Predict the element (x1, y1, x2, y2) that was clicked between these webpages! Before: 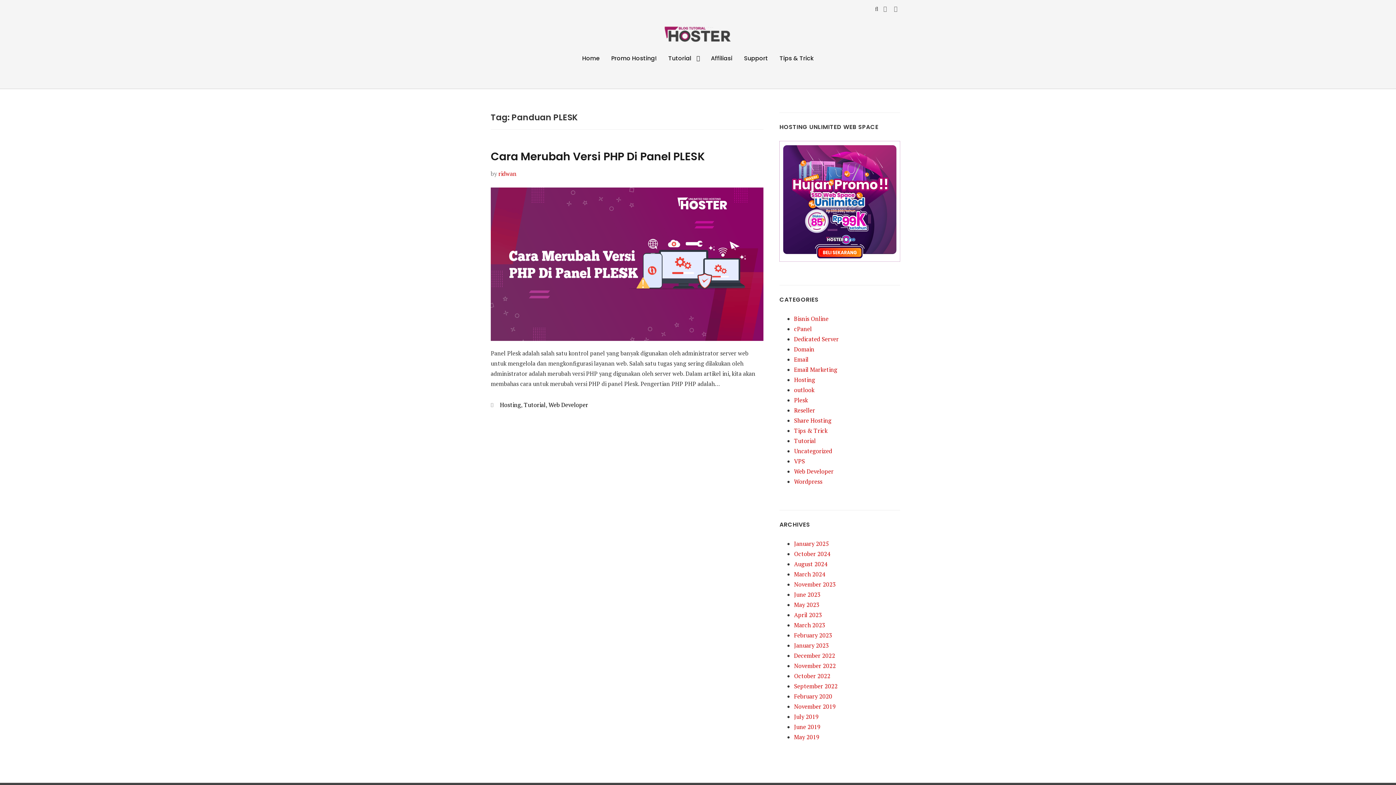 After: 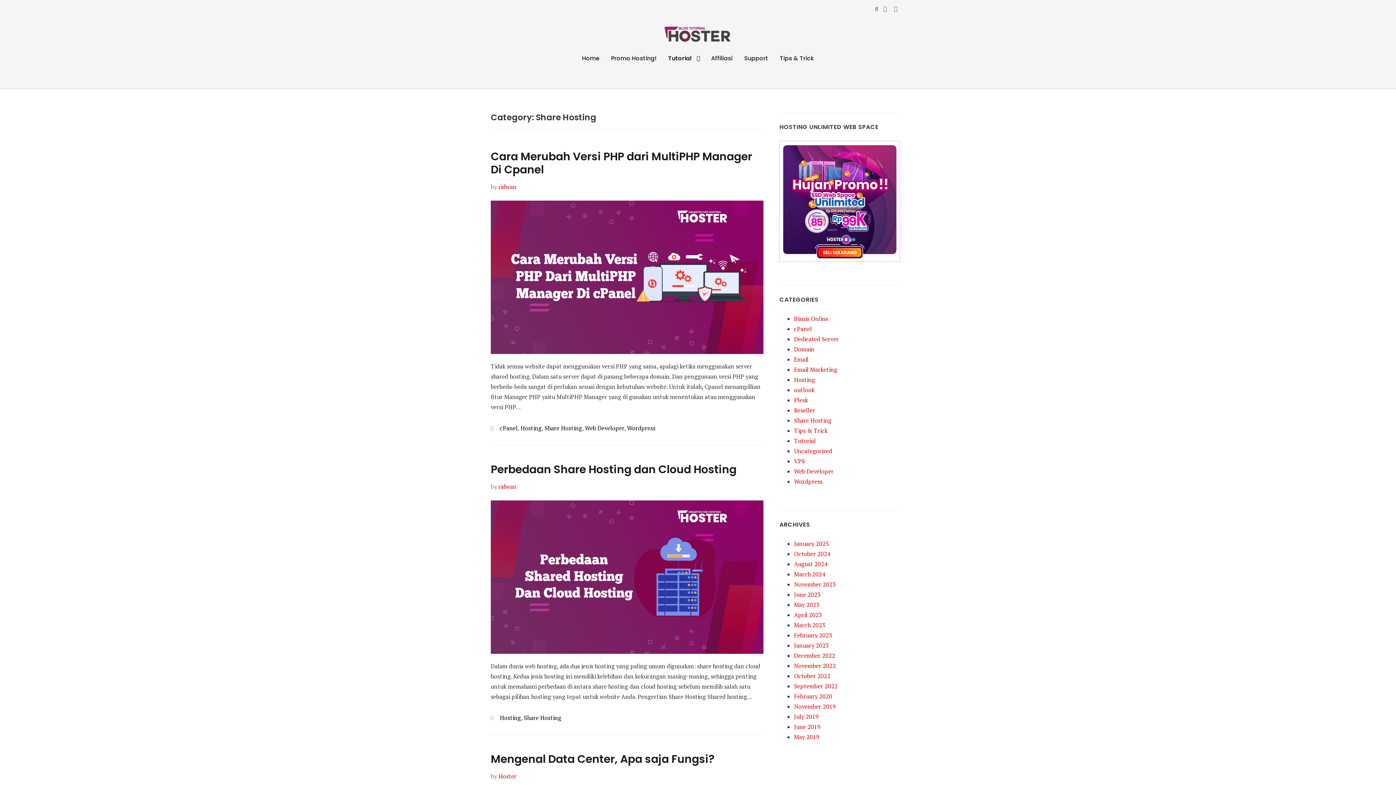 Action: bbox: (794, 416, 831, 424) label: Share Hosting